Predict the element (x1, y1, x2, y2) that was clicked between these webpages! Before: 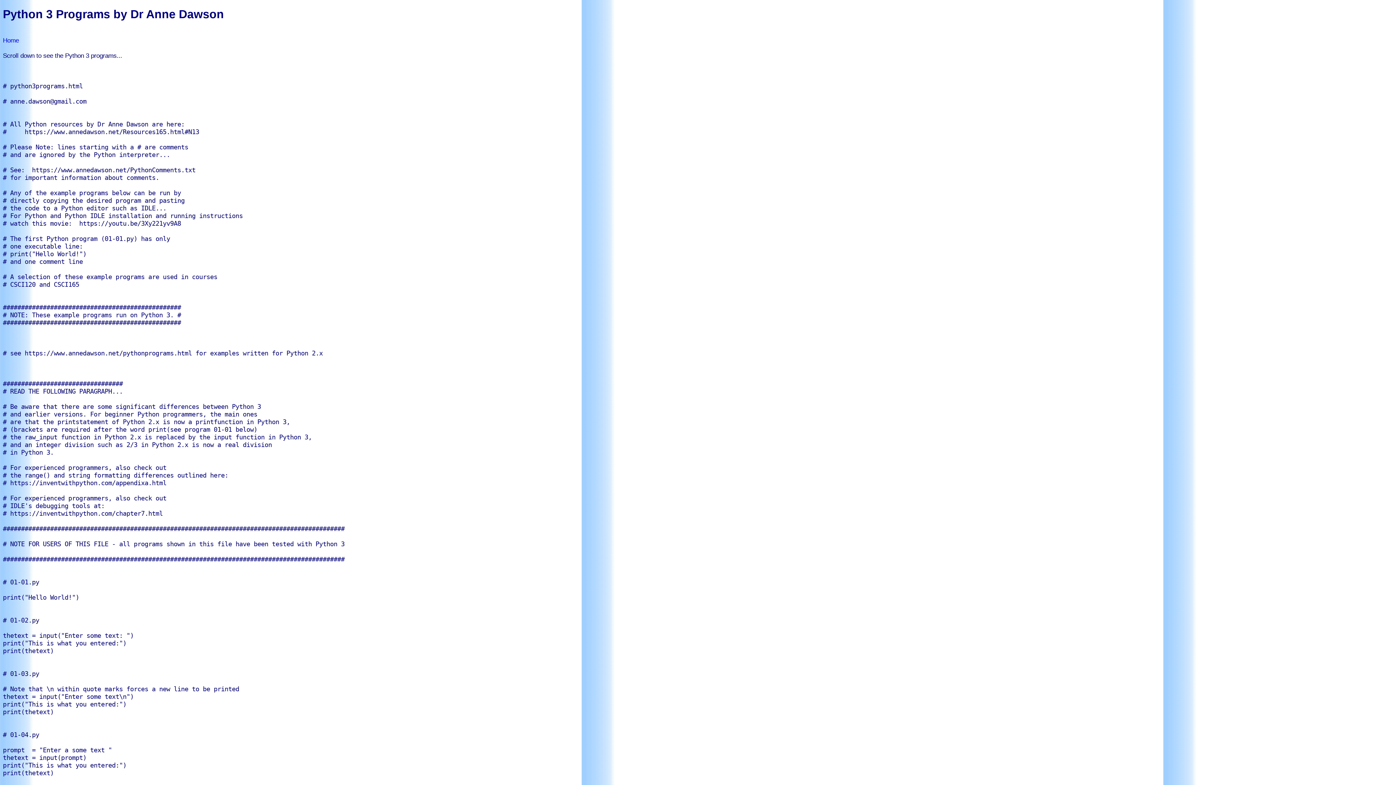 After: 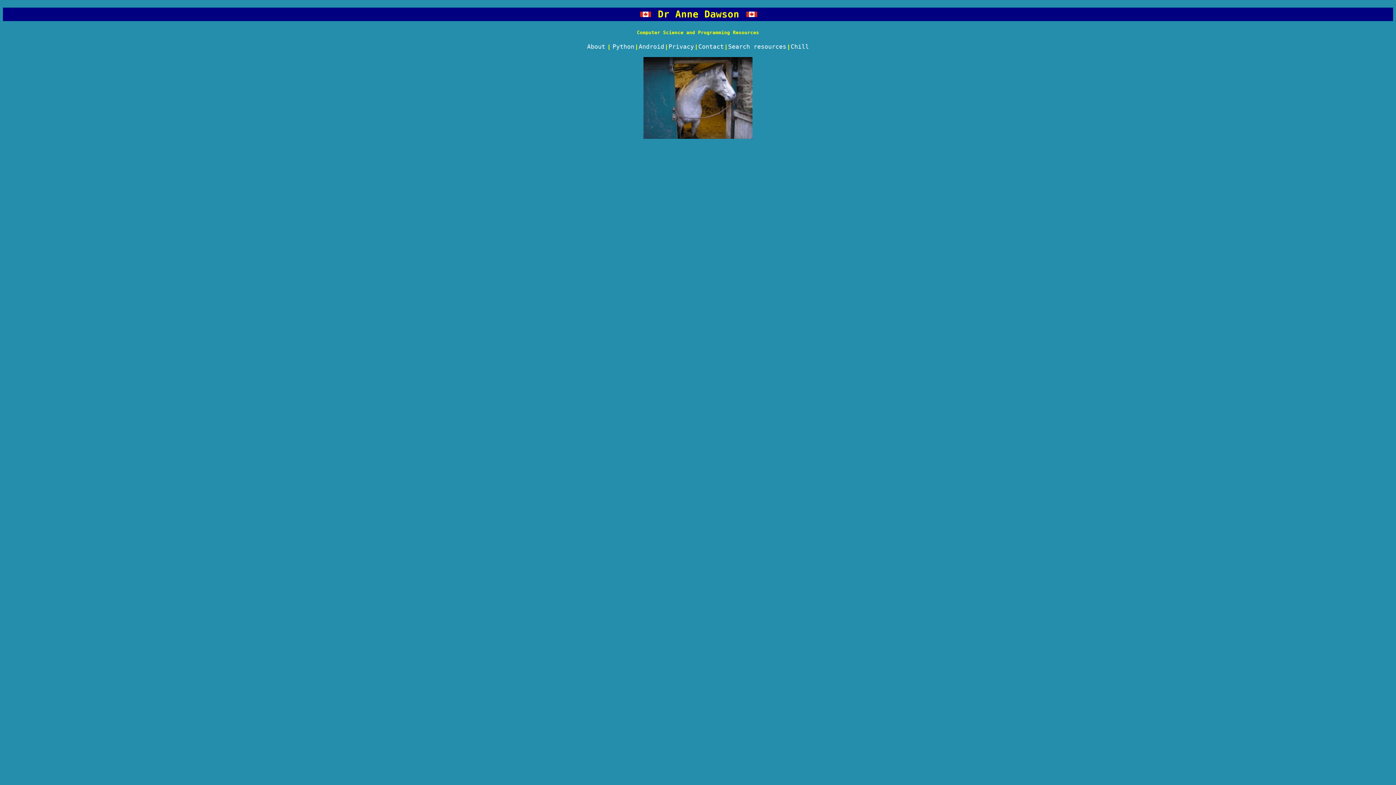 Action: label: Home bbox: (2, 36, 18, 43)